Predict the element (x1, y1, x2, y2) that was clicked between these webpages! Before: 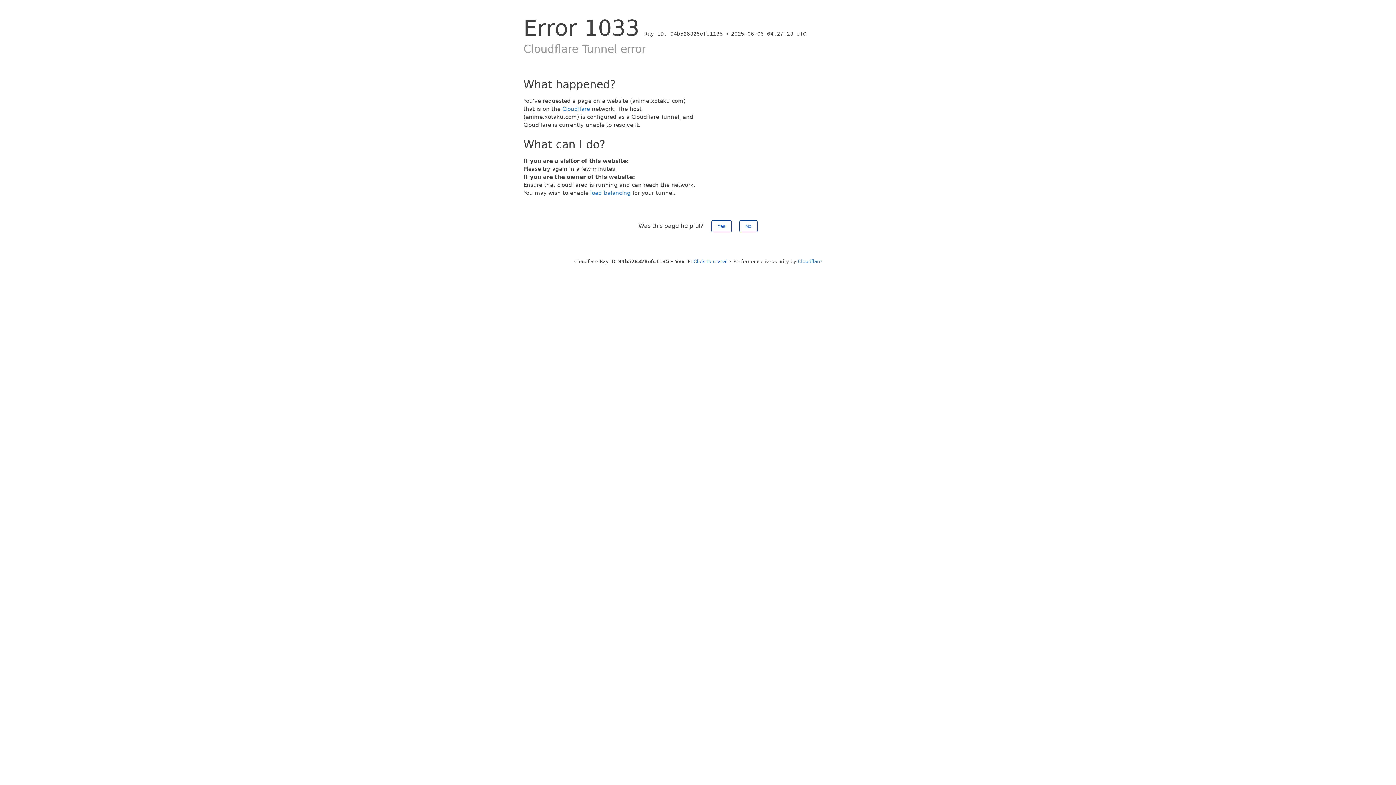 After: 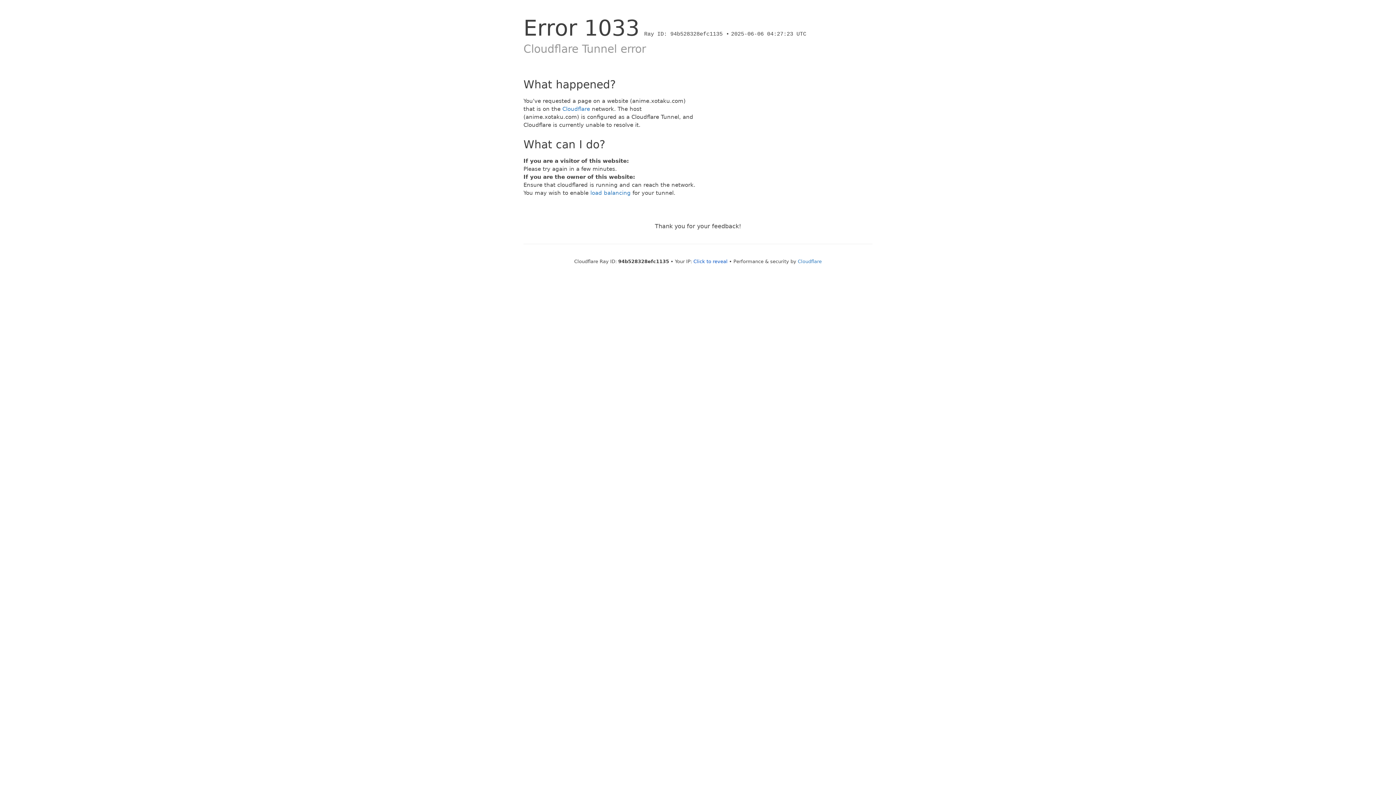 Action: label: No bbox: (739, 220, 757, 232)